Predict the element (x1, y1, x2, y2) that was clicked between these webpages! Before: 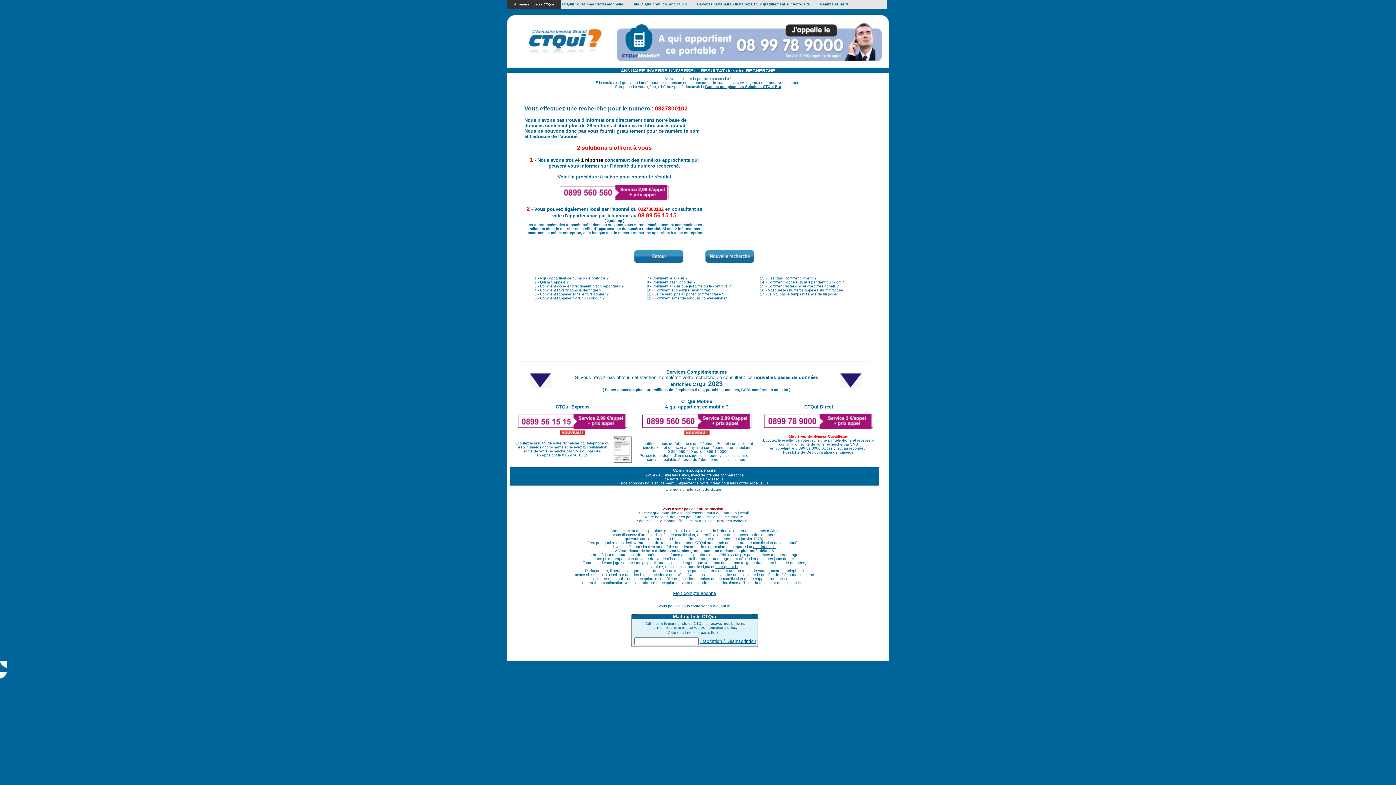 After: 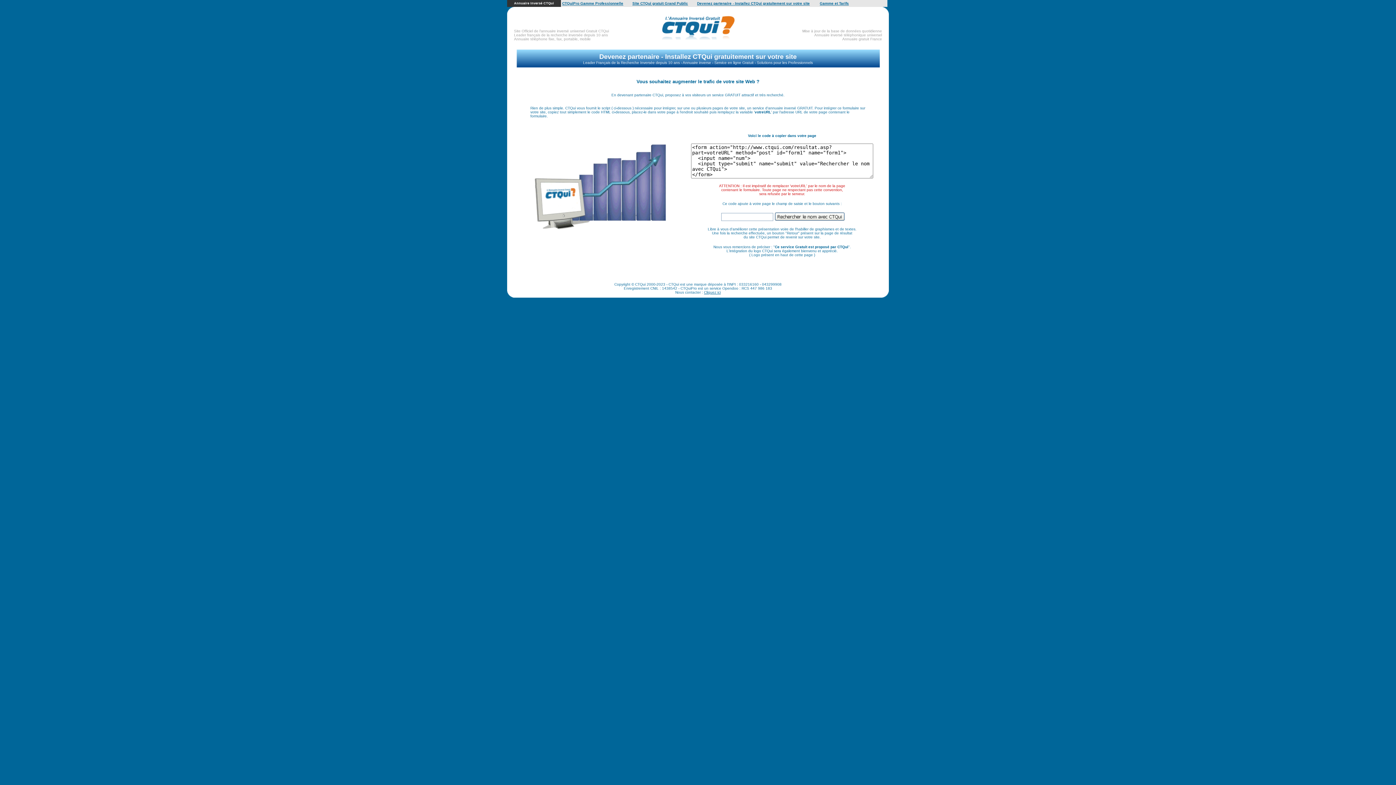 Action: label: Devenez partenaire - Installez CTQui gratuitement sur votre site bbox: (697, 2, 810, 6)